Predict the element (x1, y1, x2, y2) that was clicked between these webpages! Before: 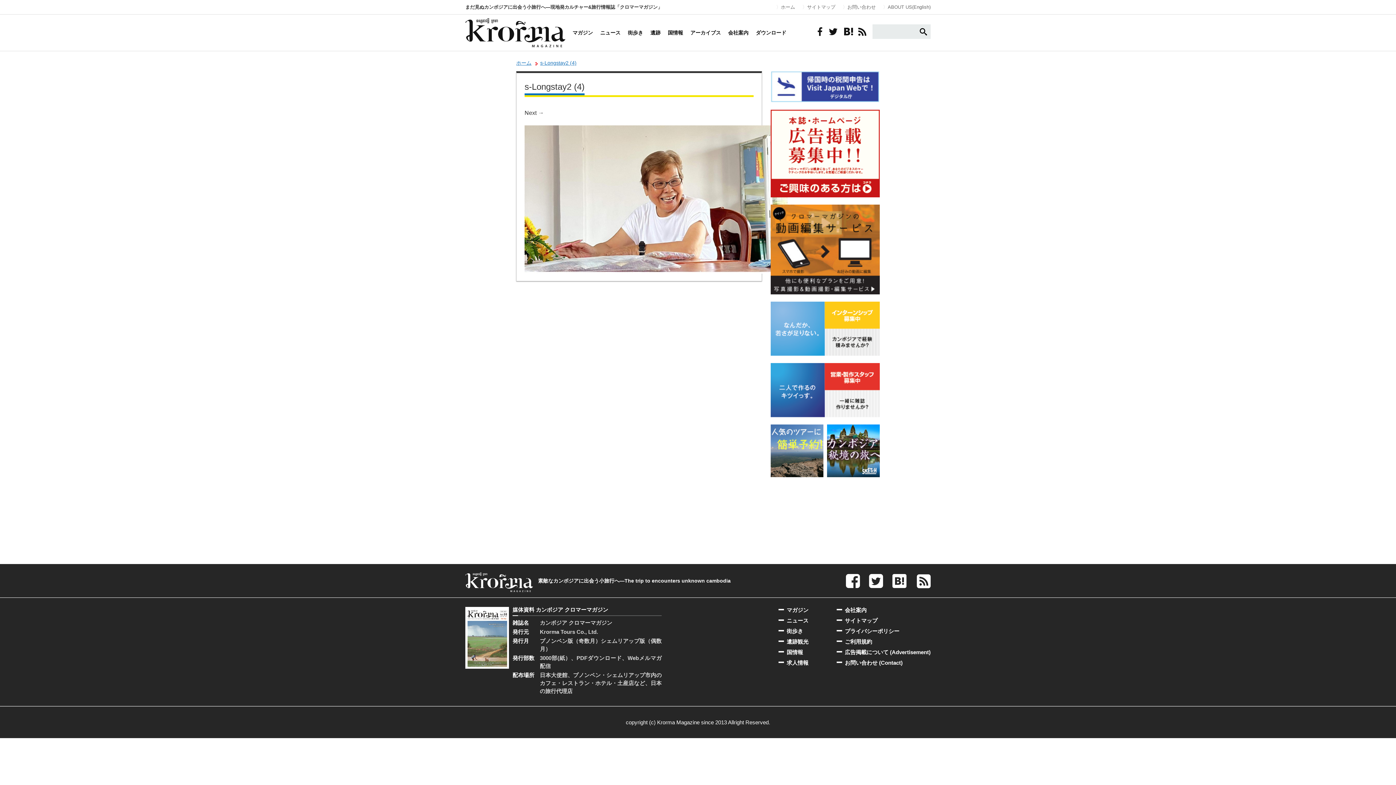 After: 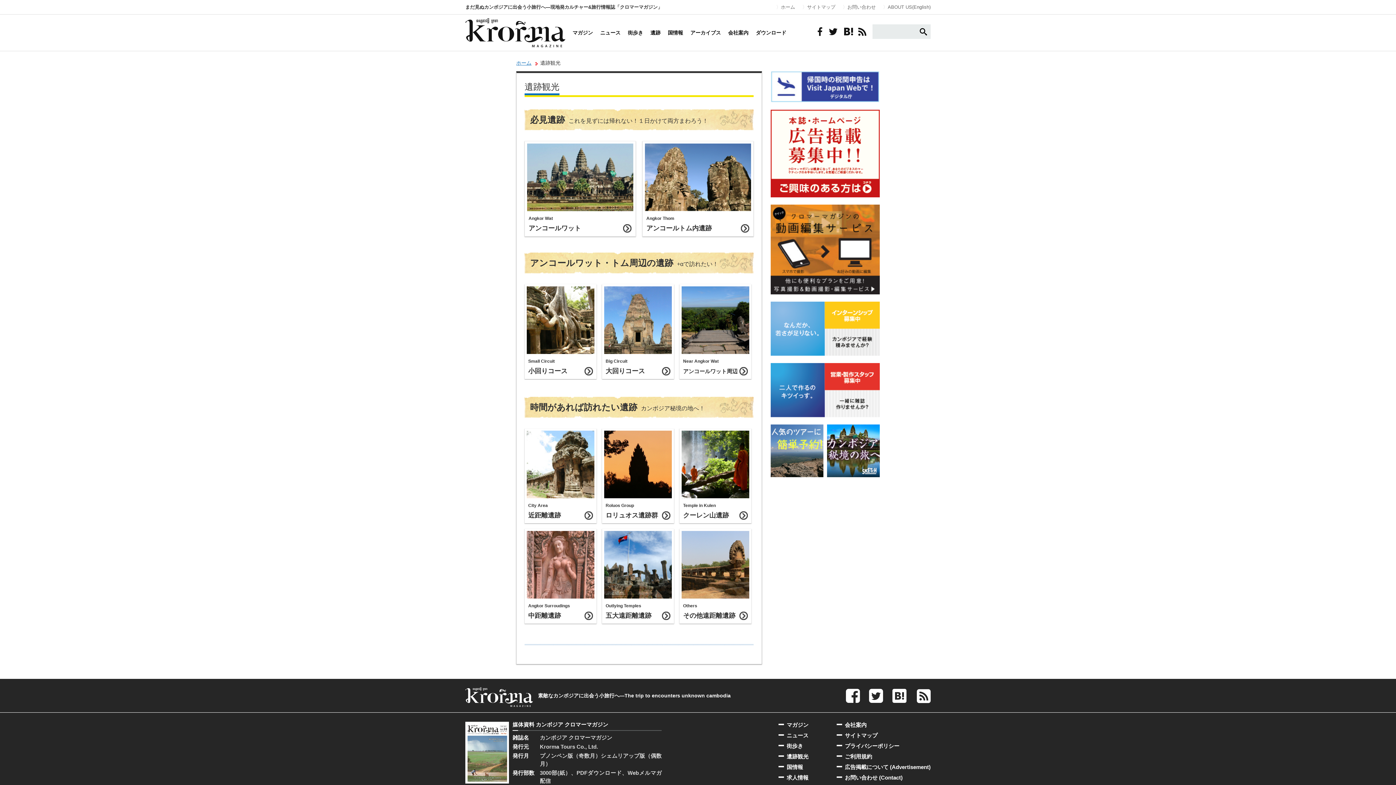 Action: bbox: (650, 18, 660, 47) label: 遺跡